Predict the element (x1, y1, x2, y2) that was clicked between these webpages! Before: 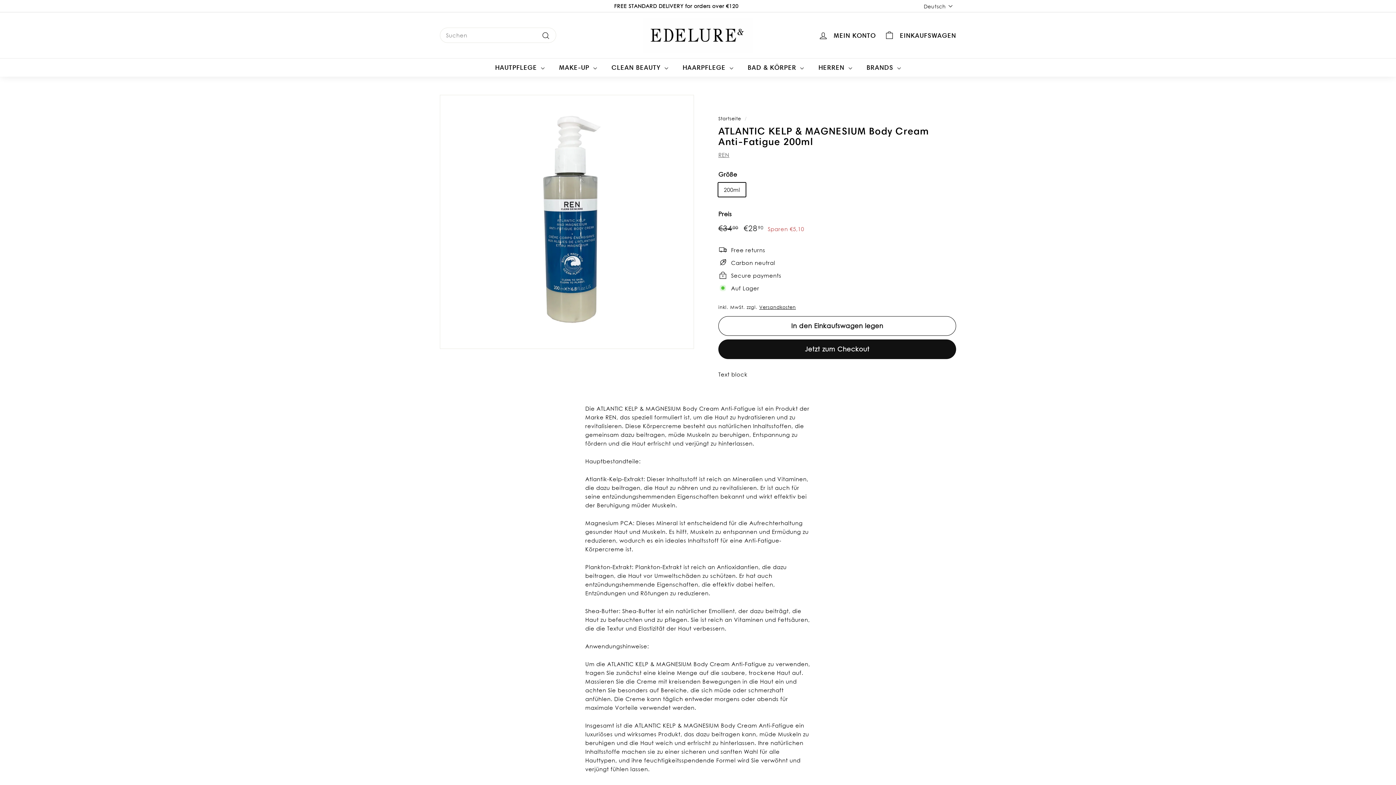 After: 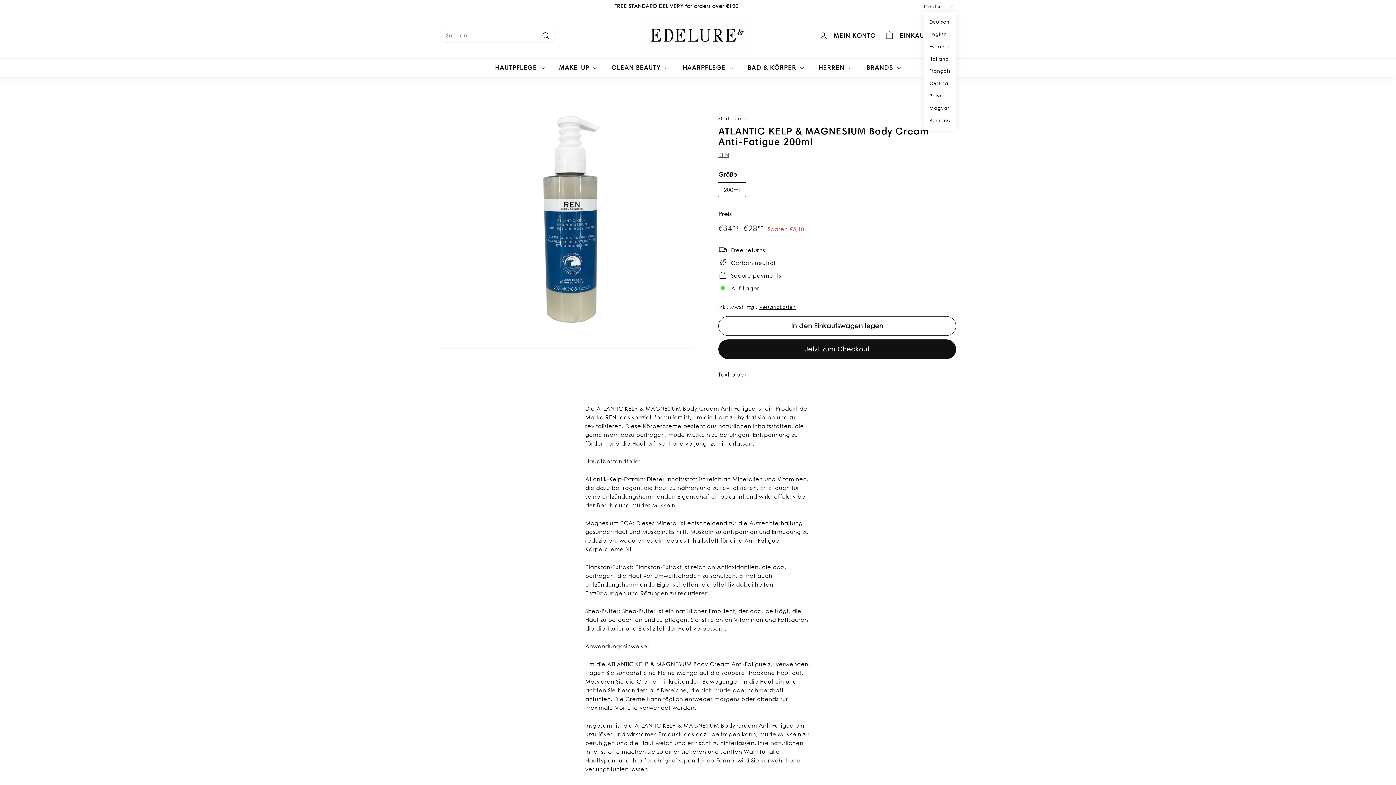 Action: bbox: (924, 0, 956, 12) label: Deutsch